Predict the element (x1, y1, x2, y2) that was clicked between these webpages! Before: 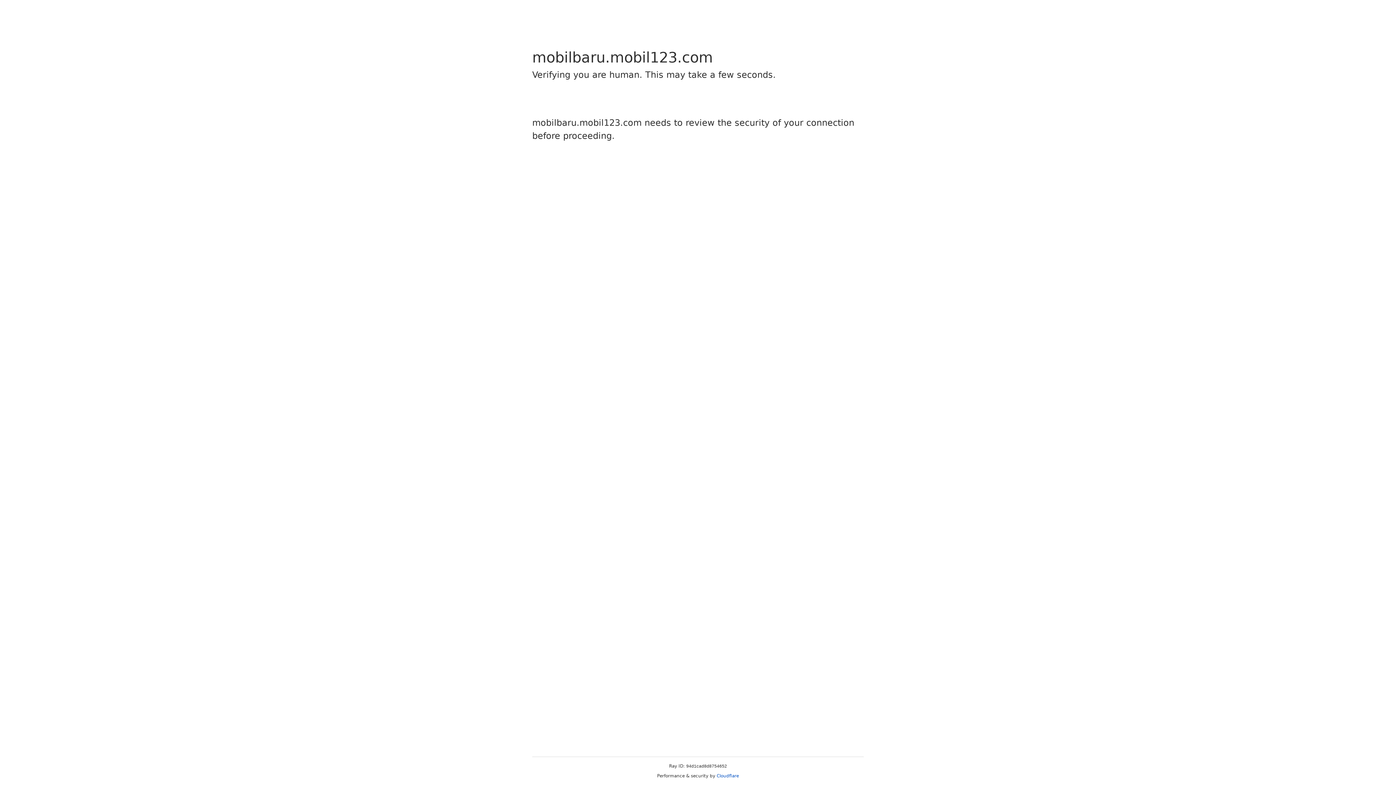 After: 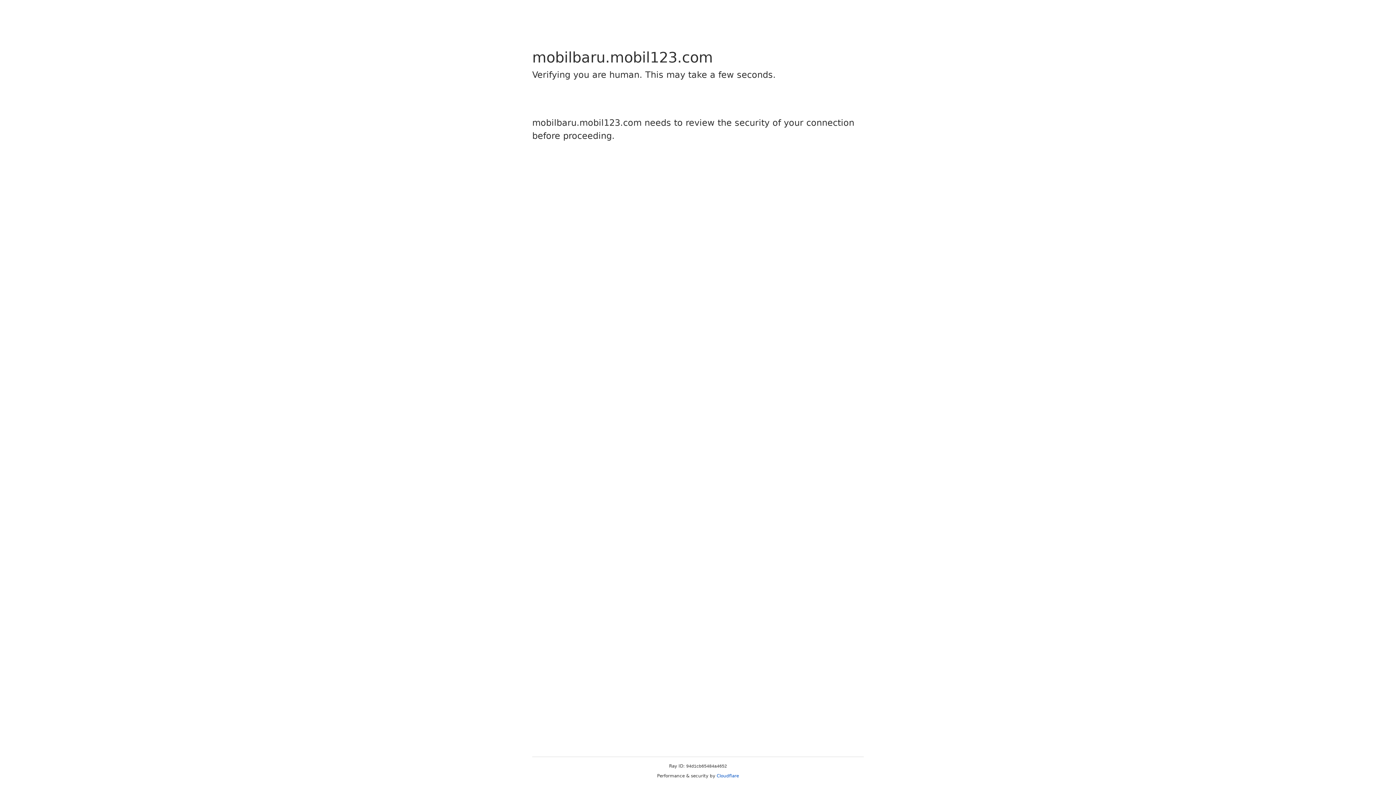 Action: bbox: (716, 773, 739, 778) label: Cloudflare